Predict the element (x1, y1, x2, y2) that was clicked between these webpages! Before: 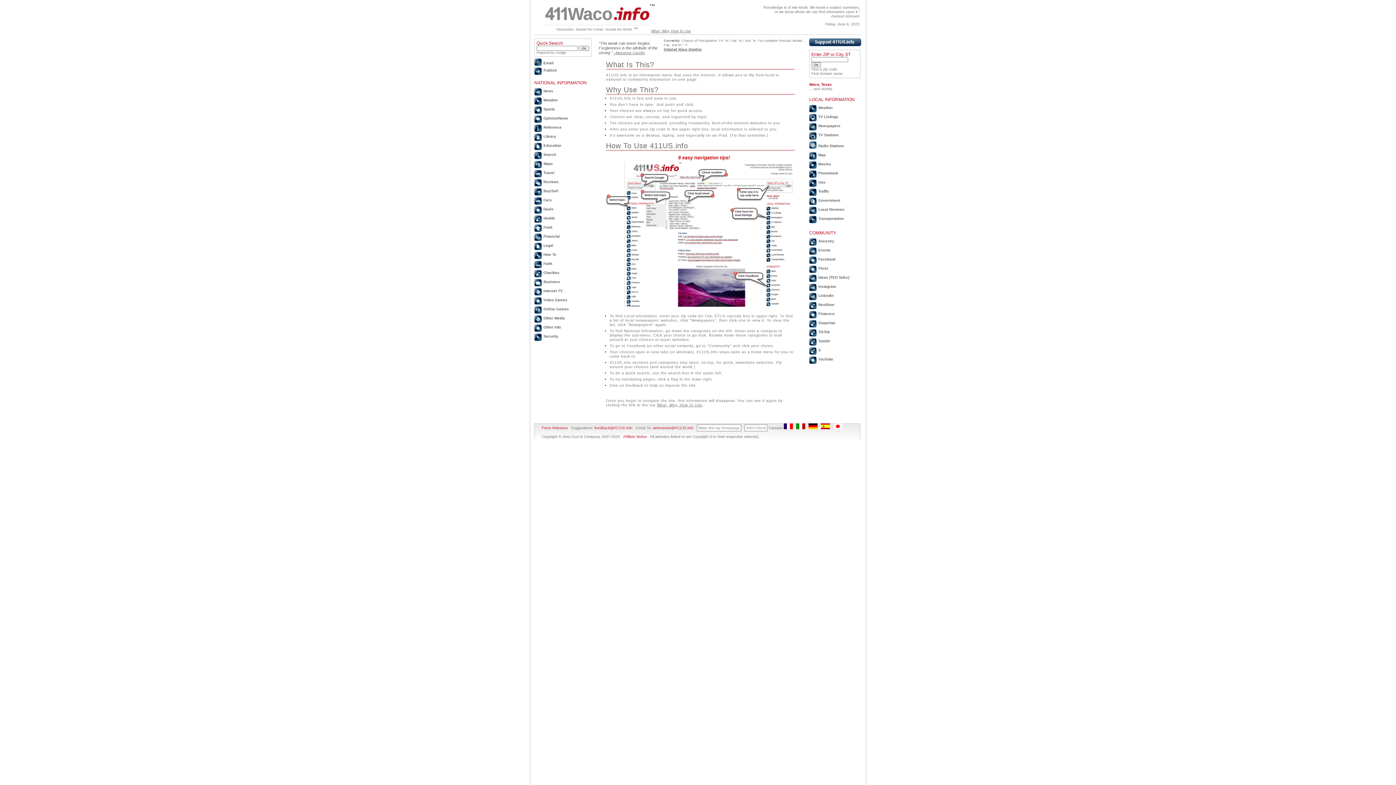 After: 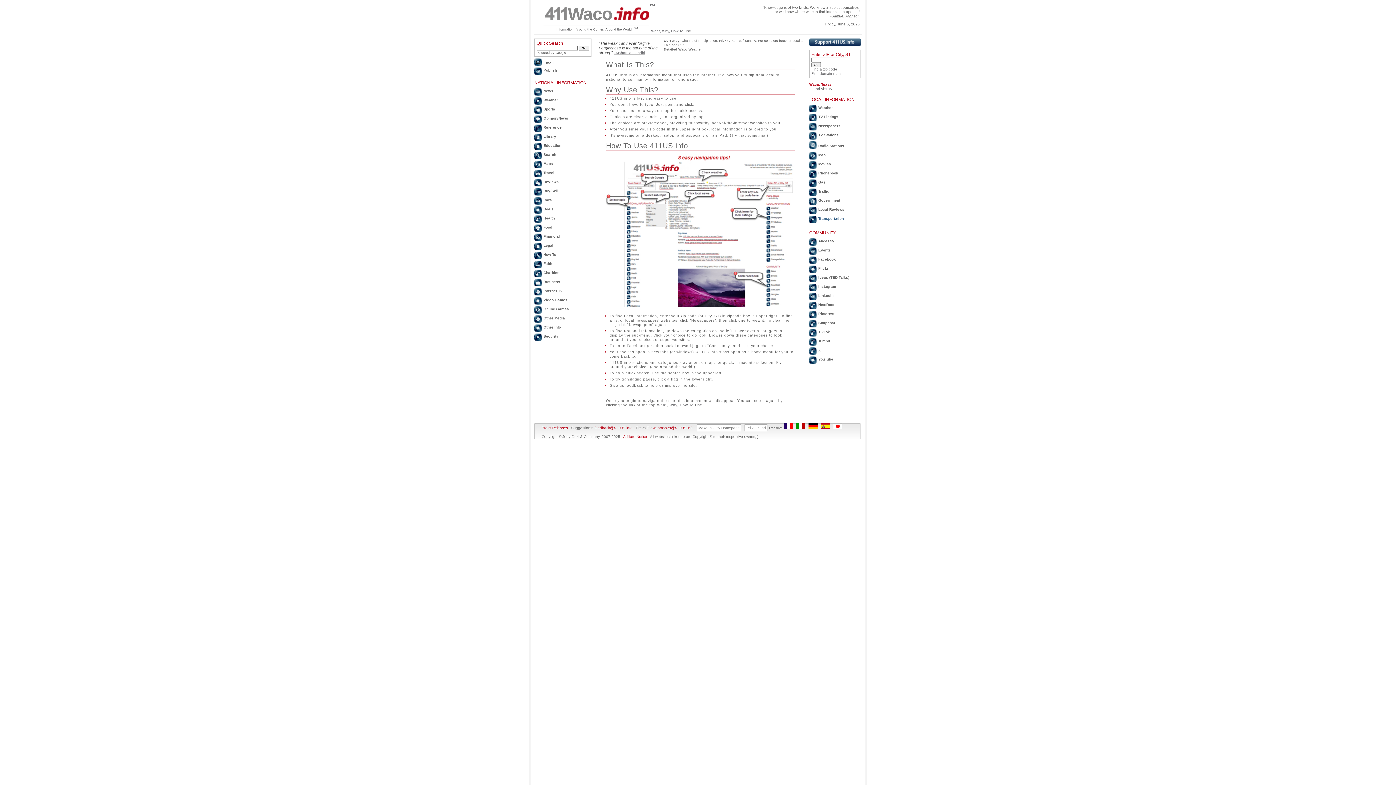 Action: bbox: (809, 214, 862, 223) label: Transportation